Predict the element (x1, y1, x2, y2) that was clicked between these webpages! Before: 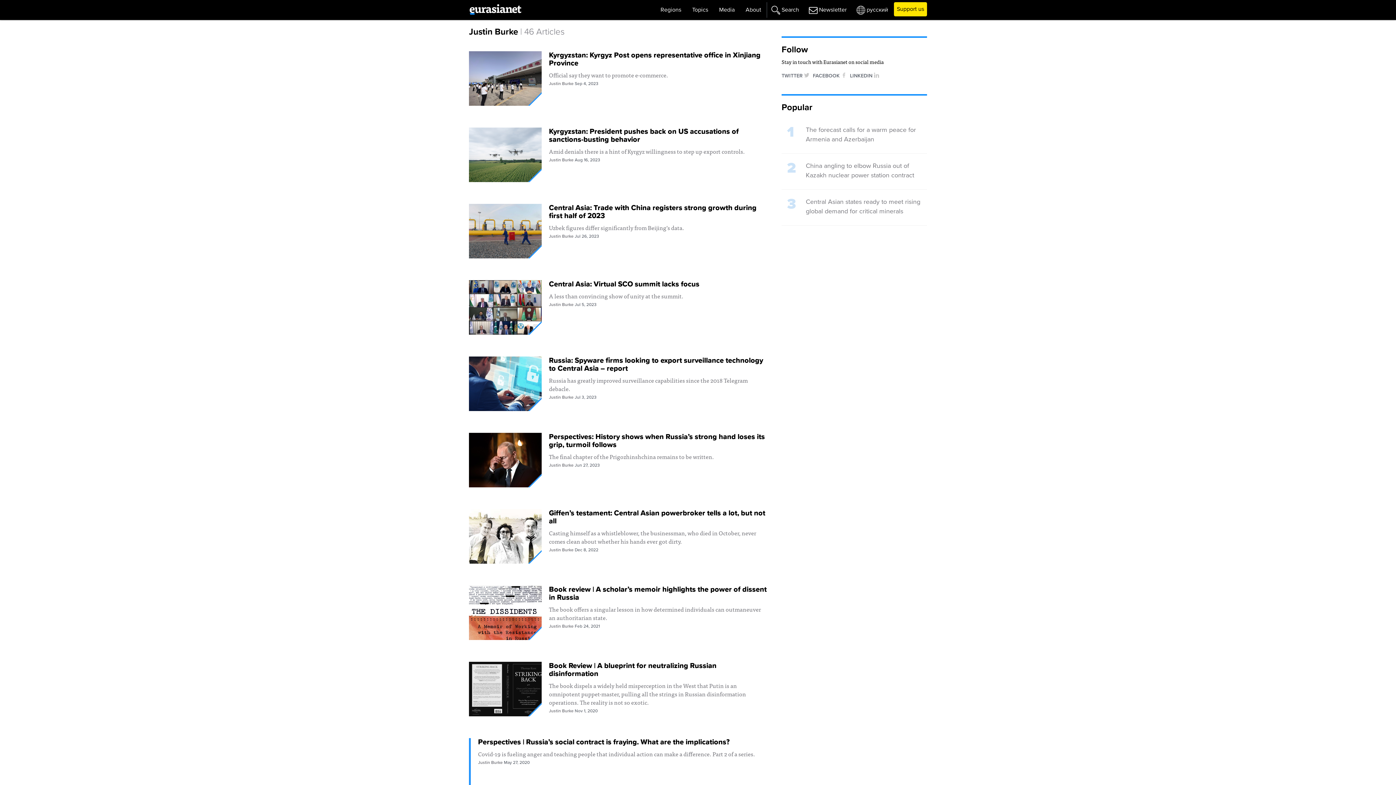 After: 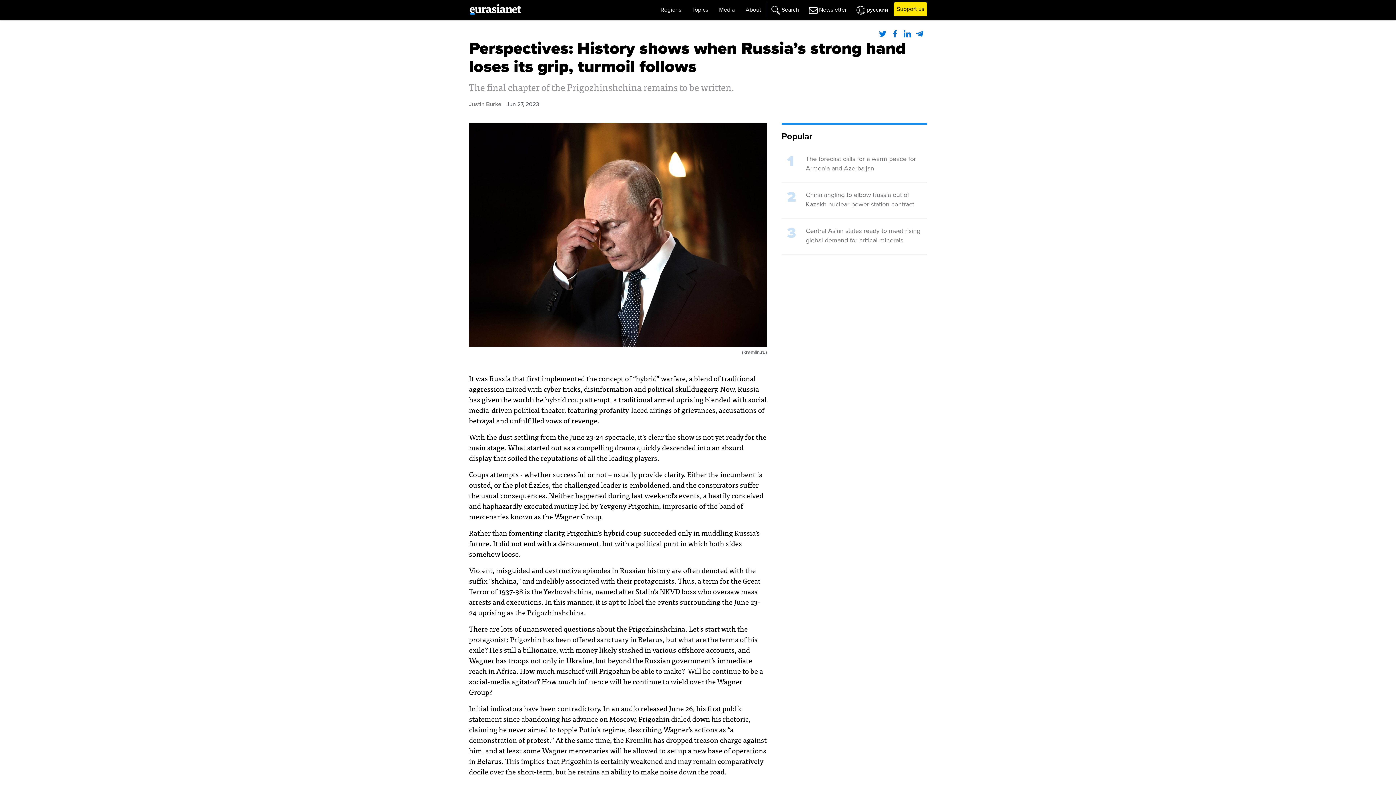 Action: bbox: (469, 433, 541, 487)